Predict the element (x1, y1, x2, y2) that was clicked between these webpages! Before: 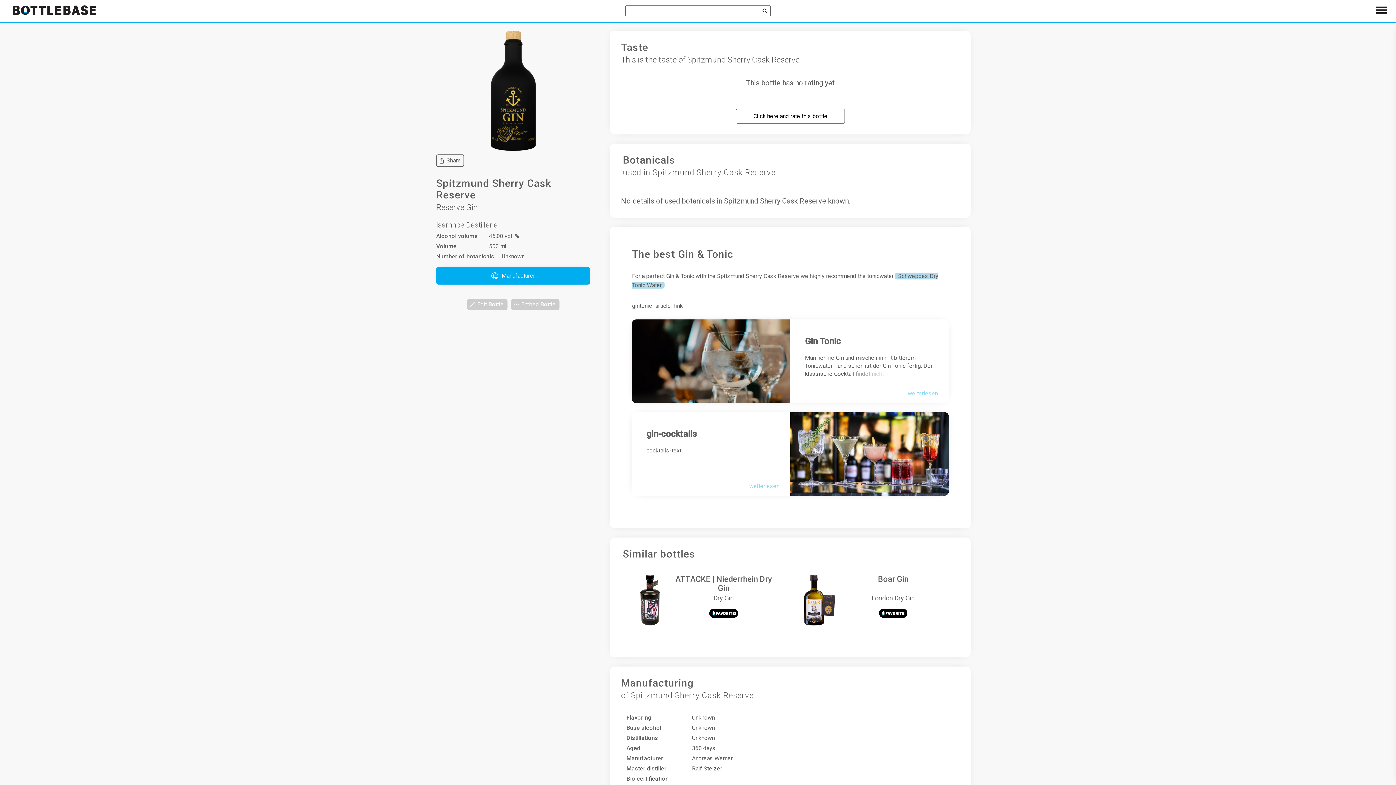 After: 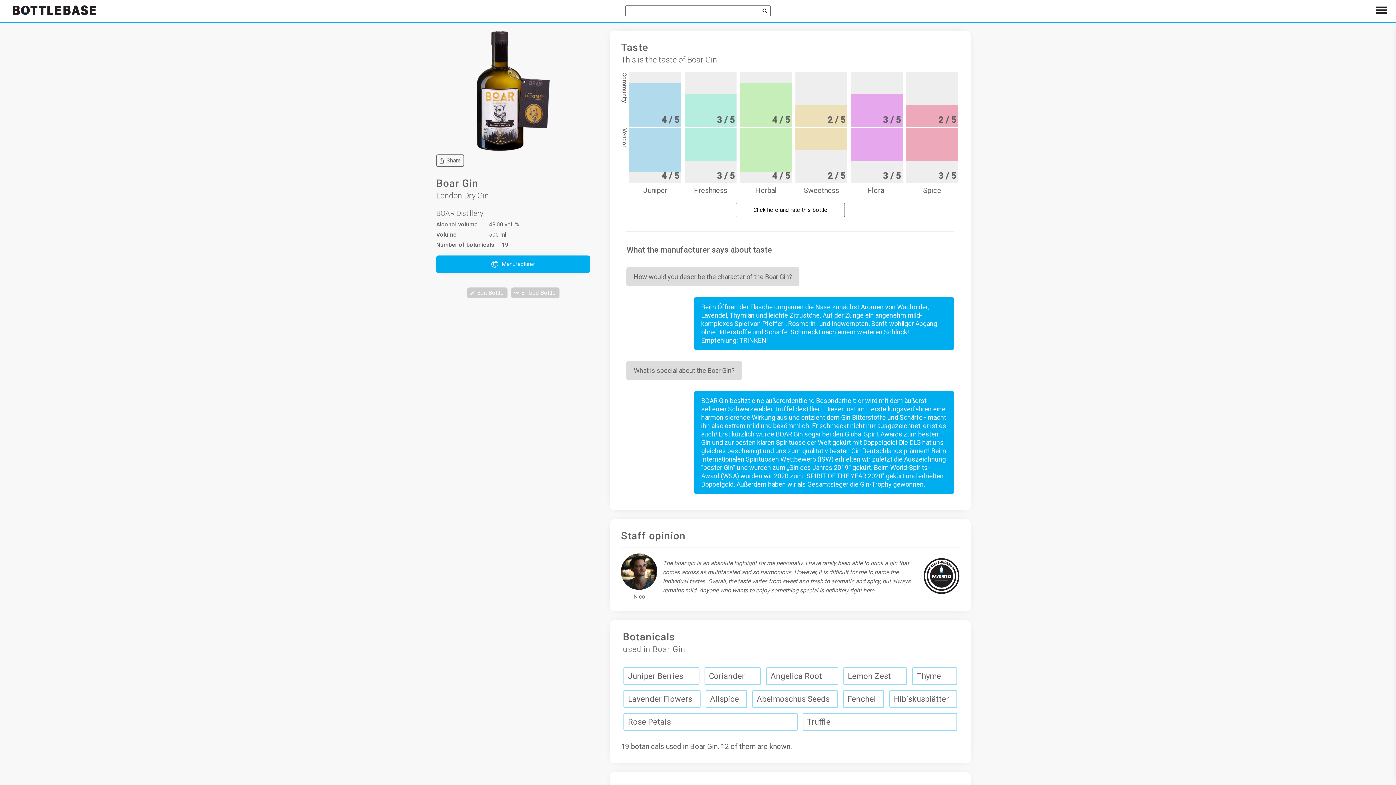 Action: bbox: (790, 564, 960, 646) label: Boar Gin

London Dry Gin